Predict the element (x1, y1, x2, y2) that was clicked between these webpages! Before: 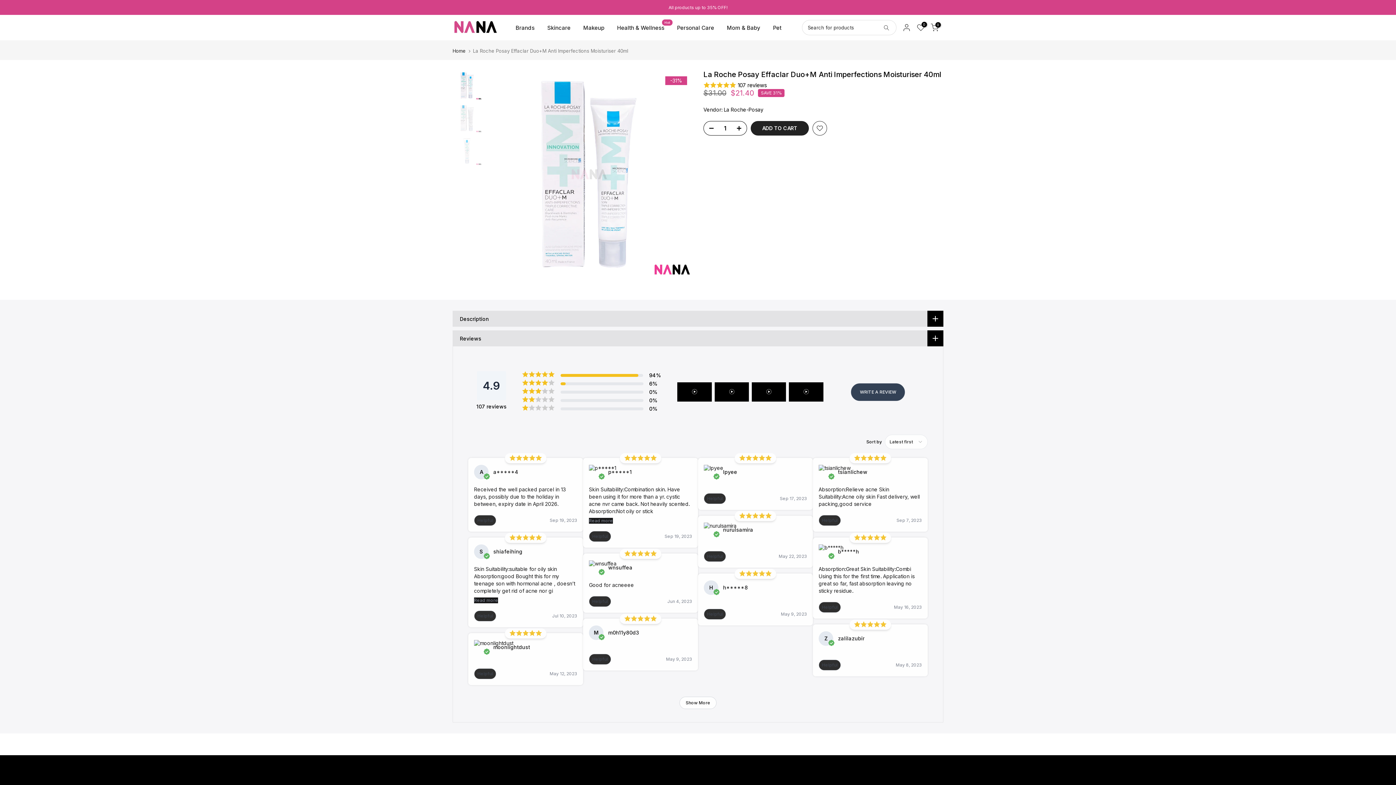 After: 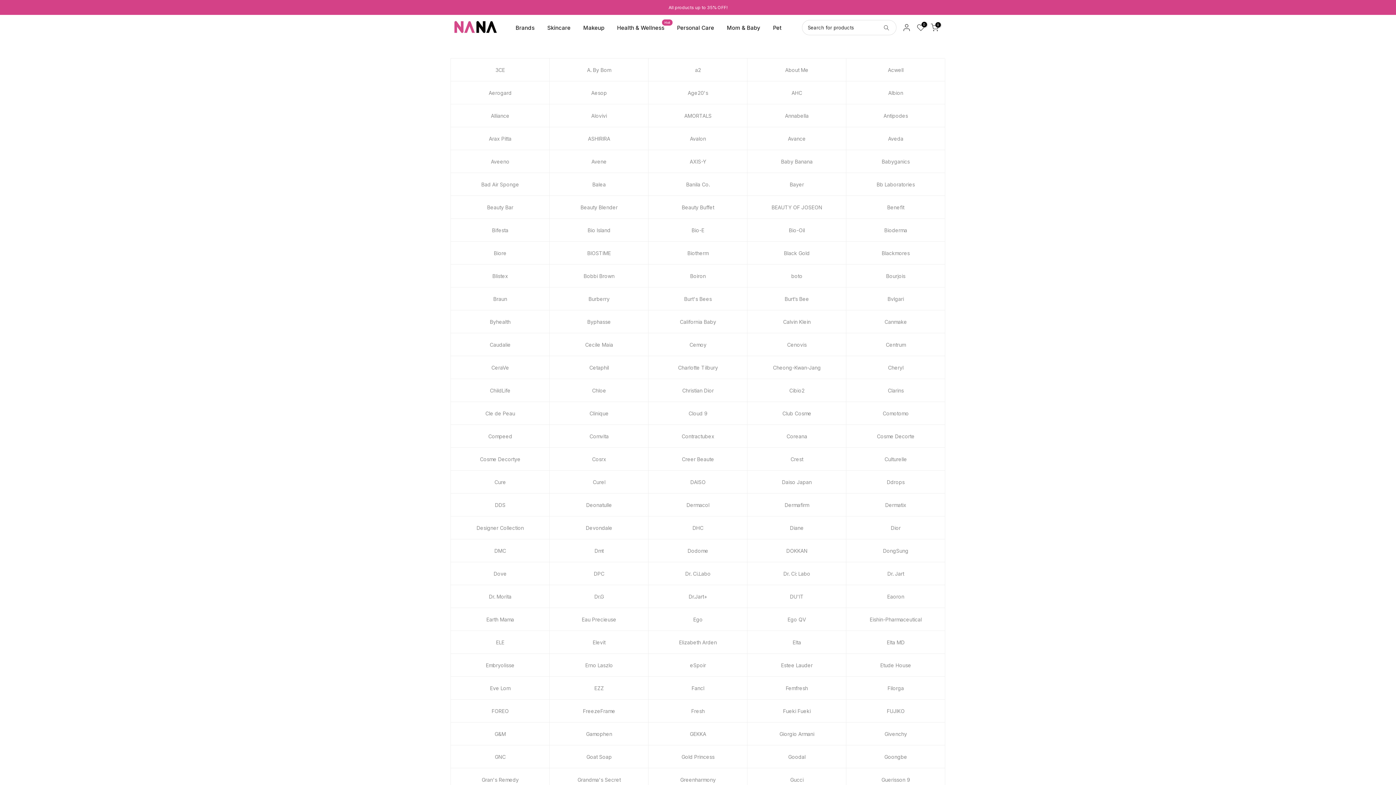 Action: bbox: (509, 23, 541, 32) label: Brands